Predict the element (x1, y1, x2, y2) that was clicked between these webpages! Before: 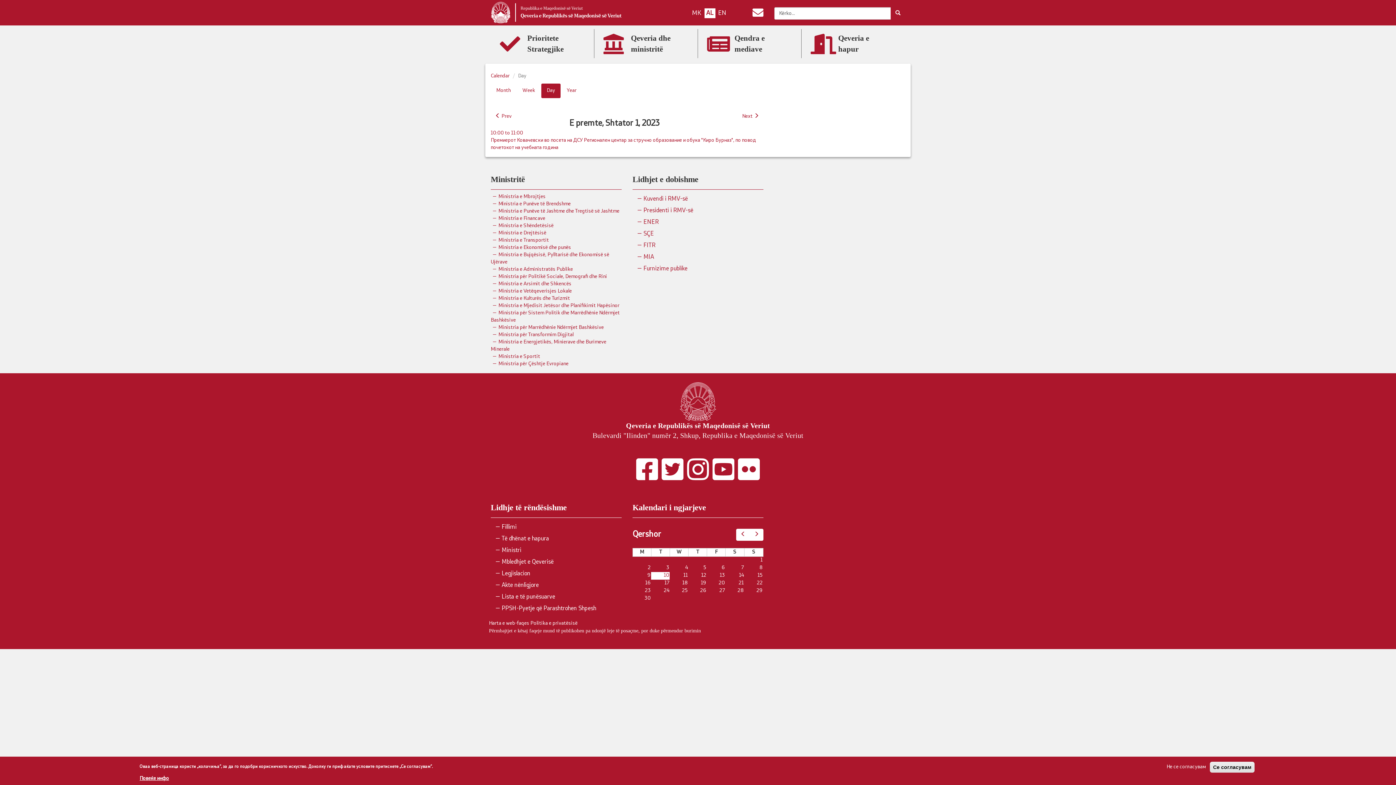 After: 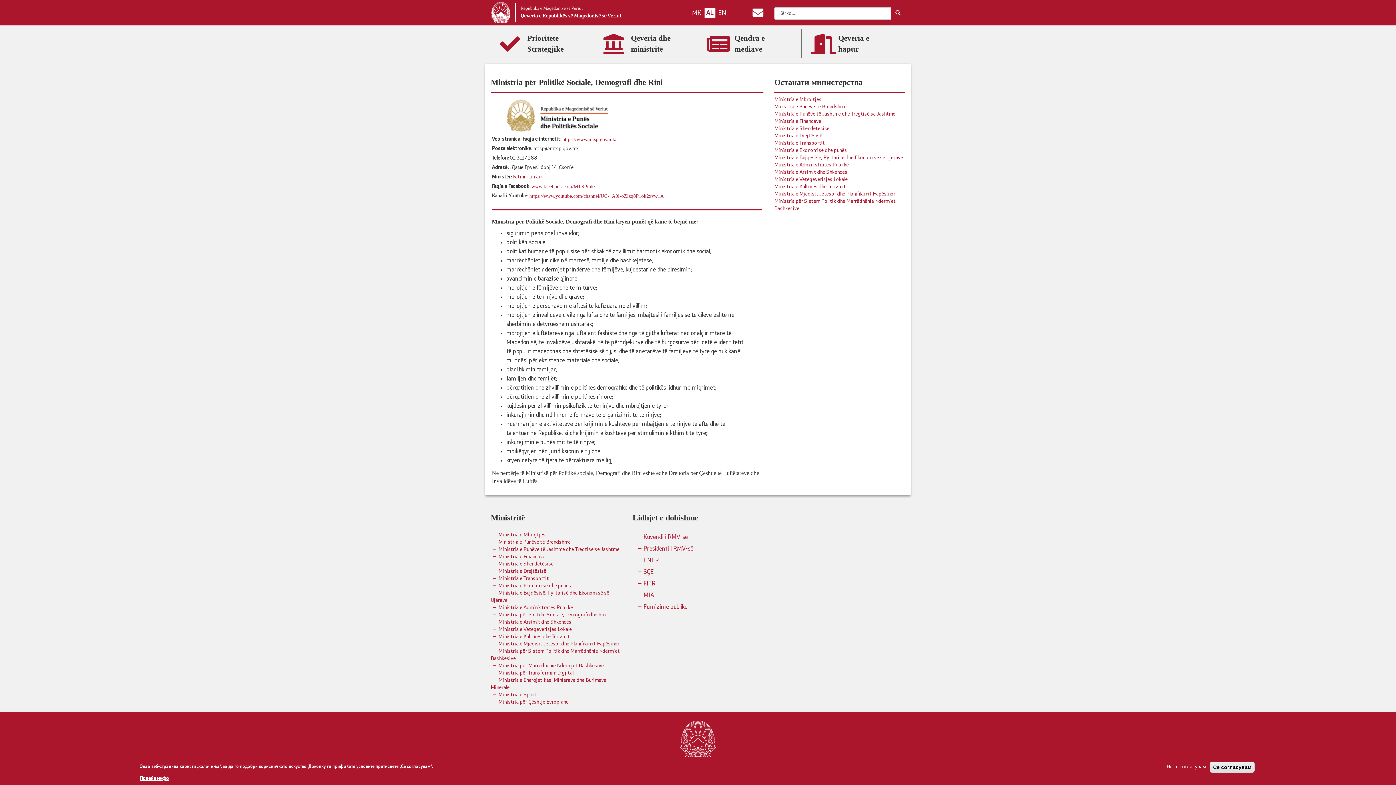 Action: bbox: (490, 274, 607, 279) label: Ministria për Politikë Sociale, Demografi dhe Rini